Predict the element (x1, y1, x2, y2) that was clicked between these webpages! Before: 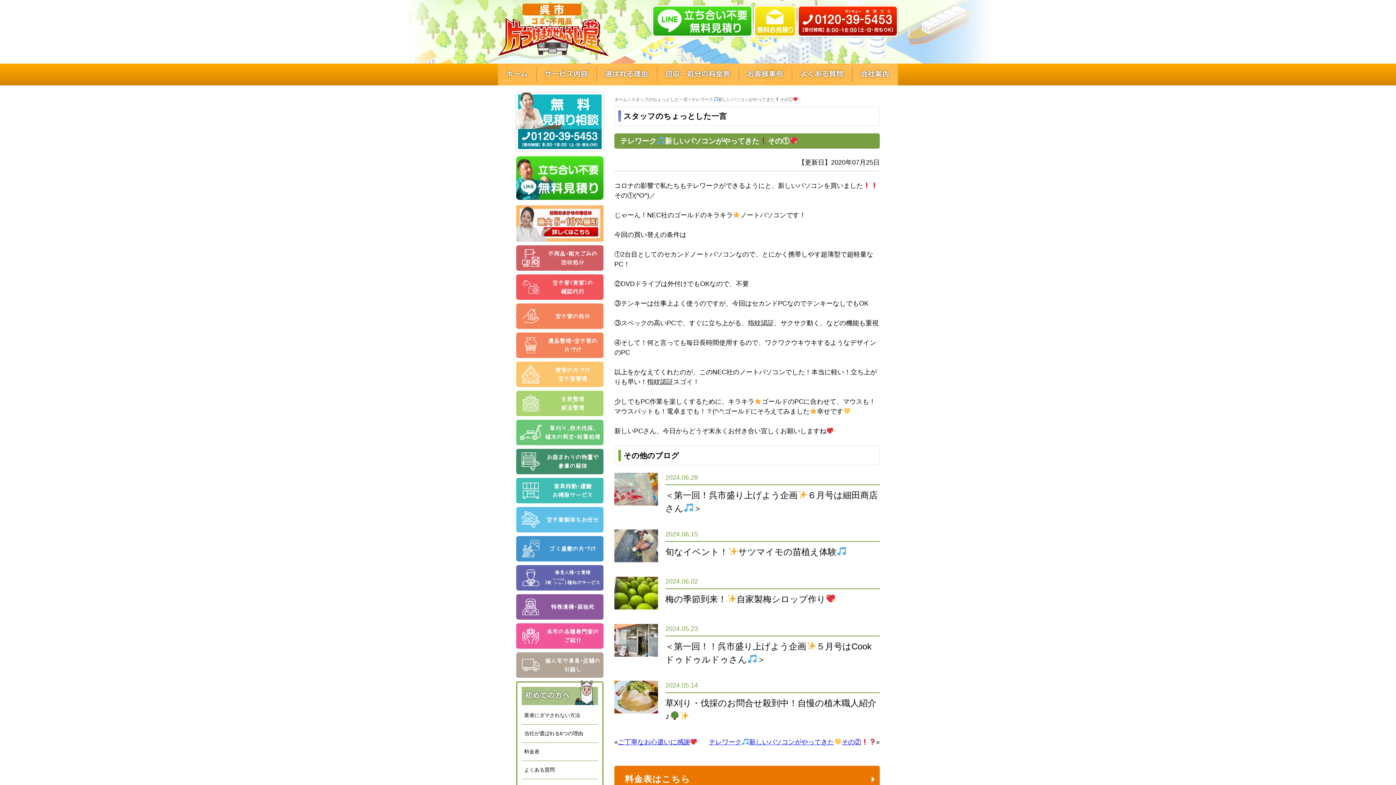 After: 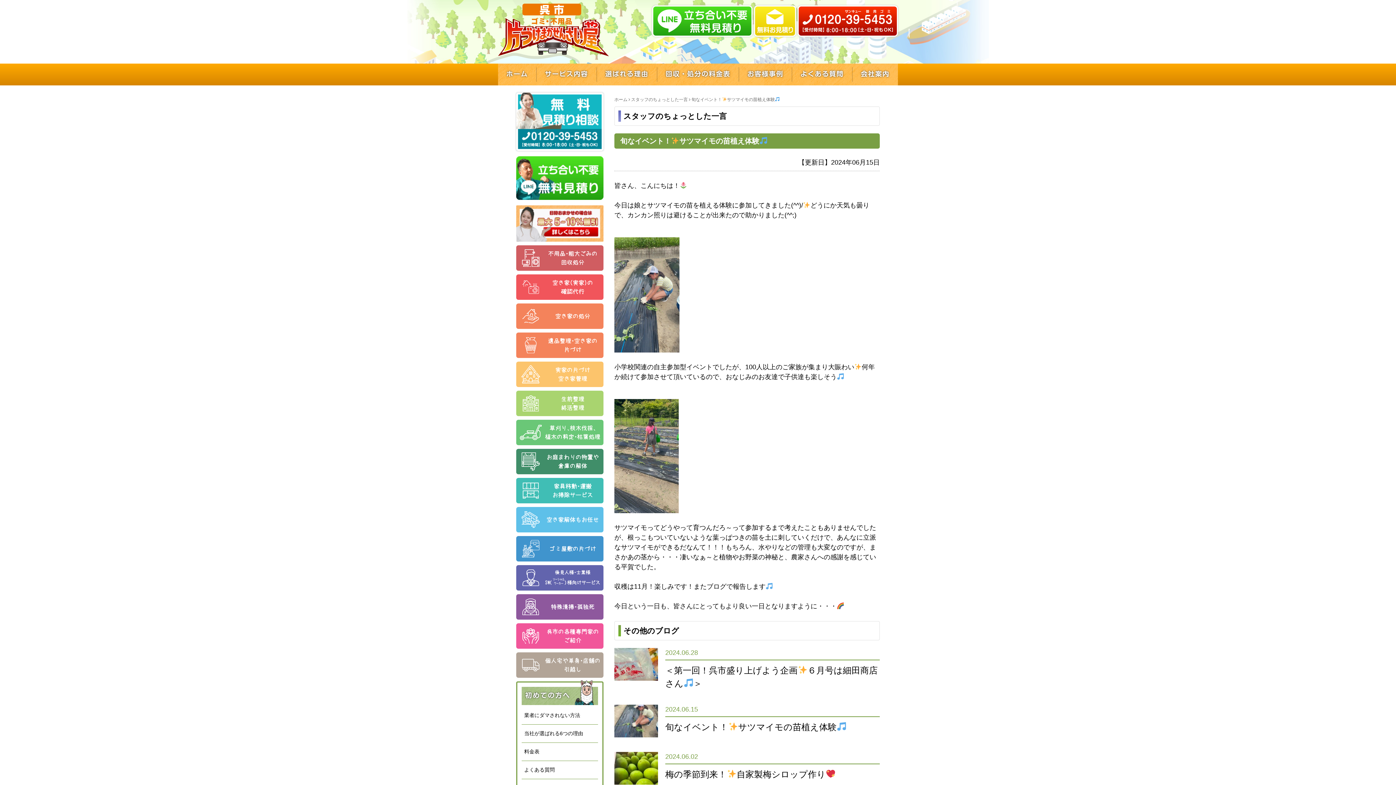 Action: bbox: (665, 529, 698, 539) label: 2024.06.15